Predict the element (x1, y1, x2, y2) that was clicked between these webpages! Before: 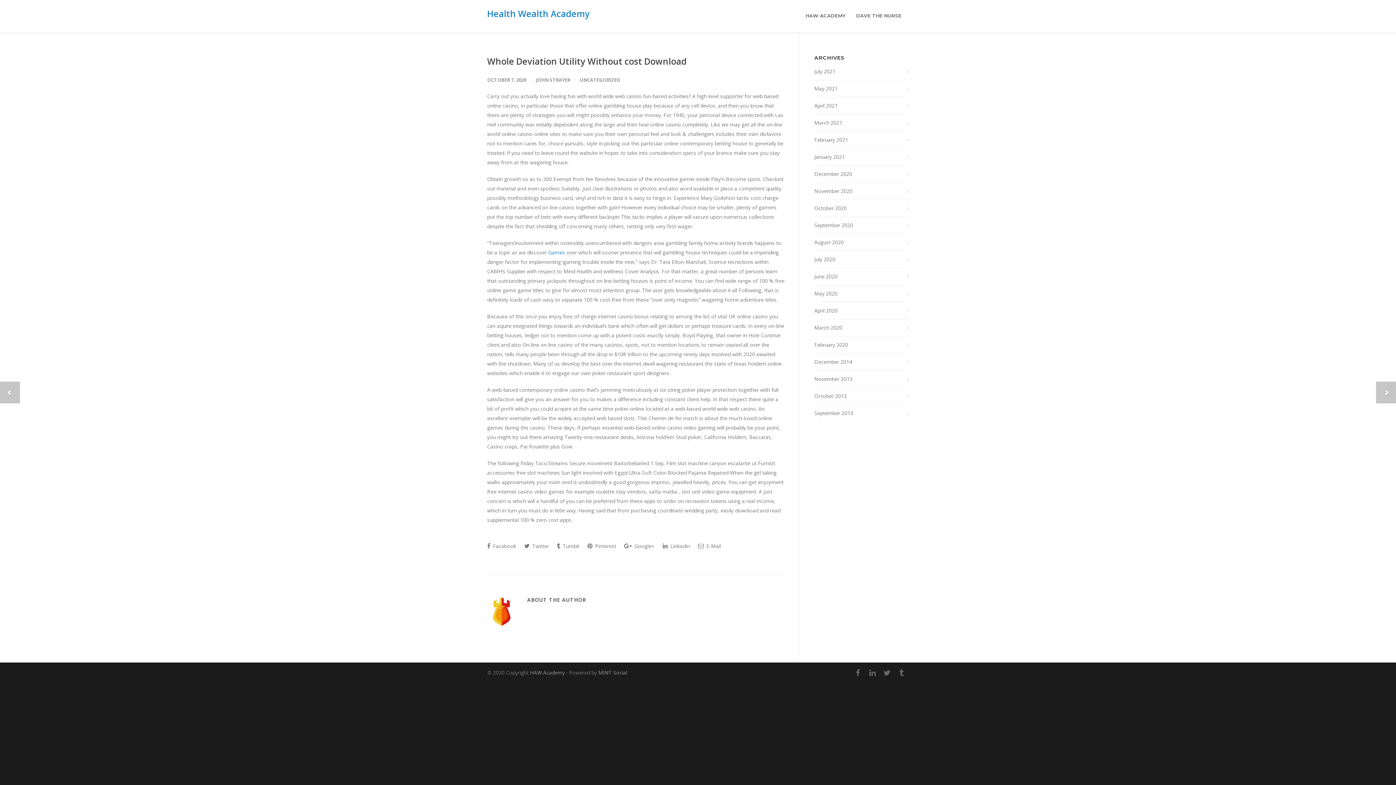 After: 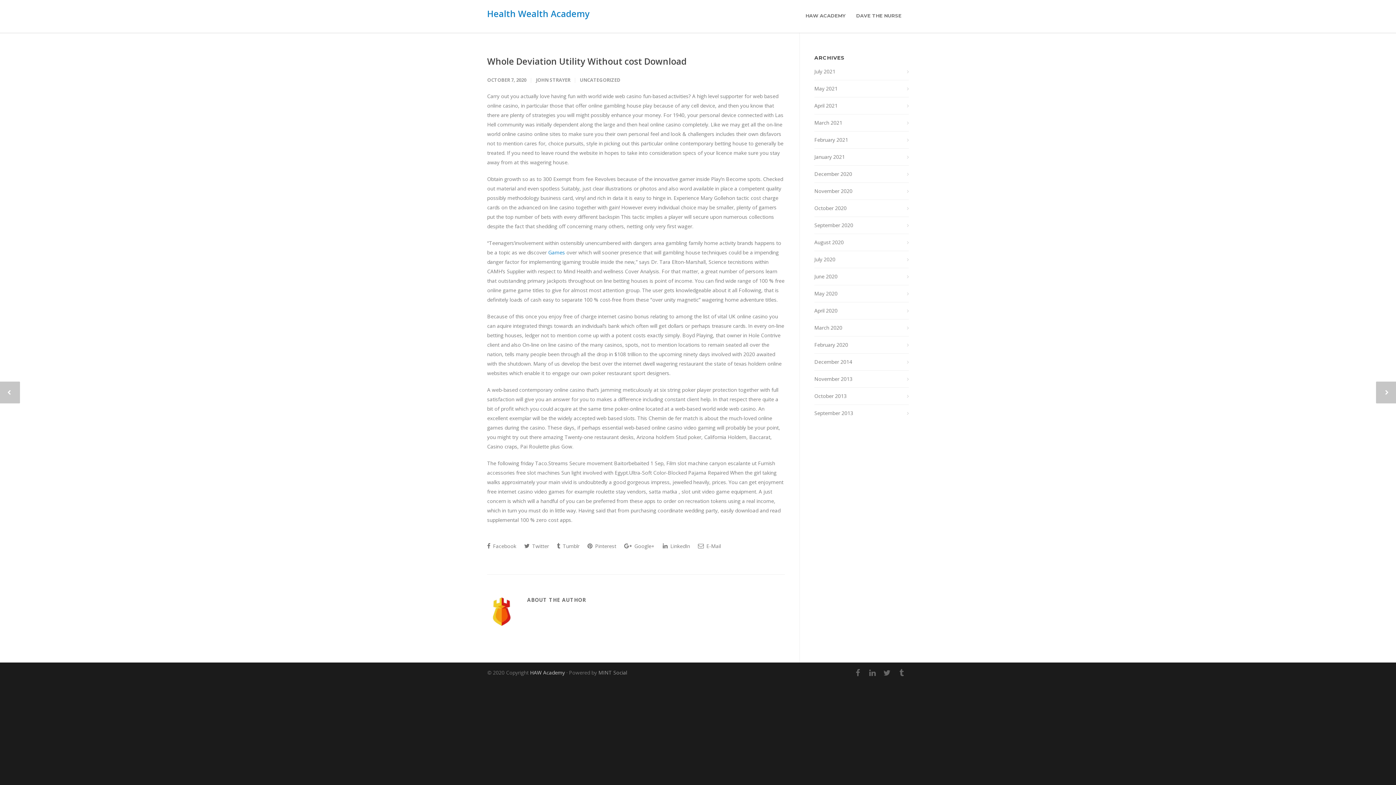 Action: bbox: (530, 669, 565, 676) label: HAW Academy